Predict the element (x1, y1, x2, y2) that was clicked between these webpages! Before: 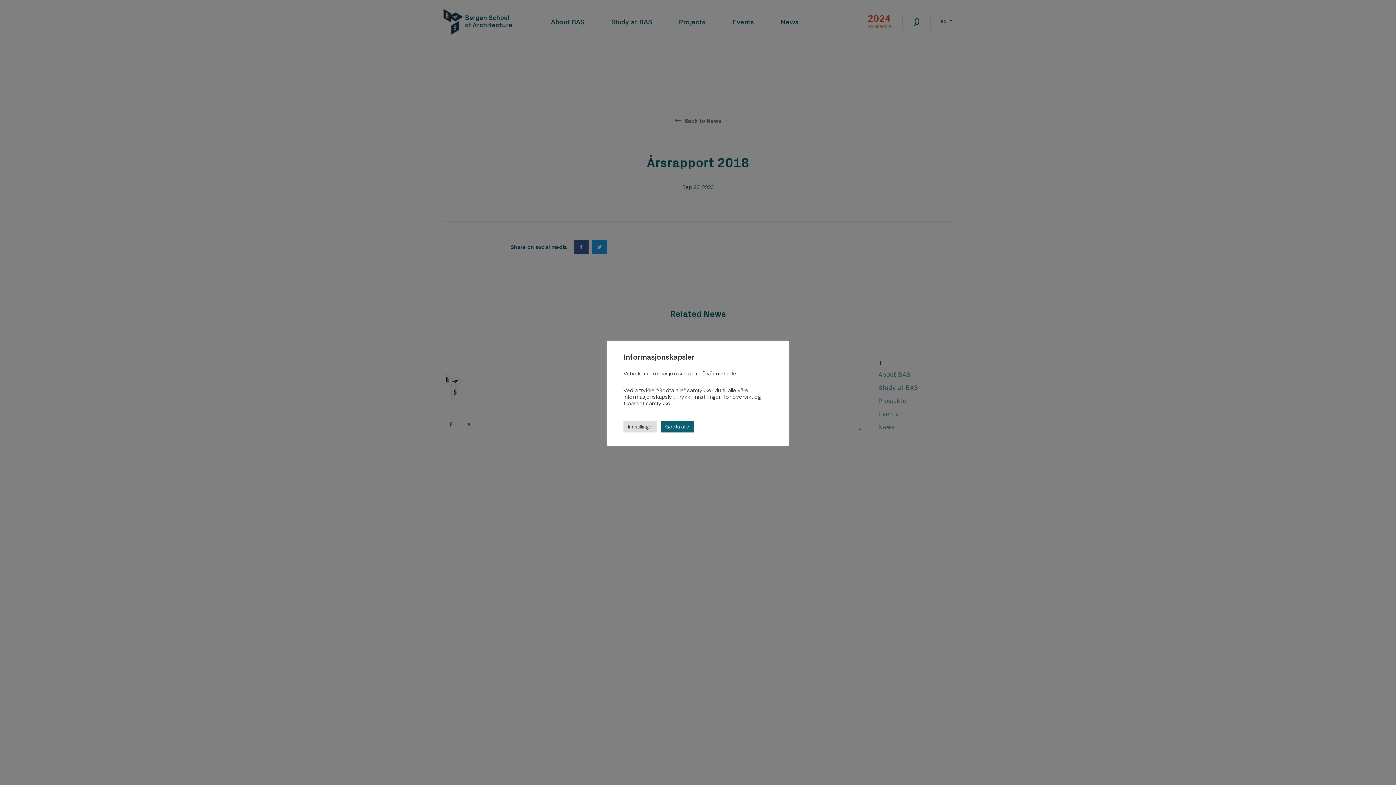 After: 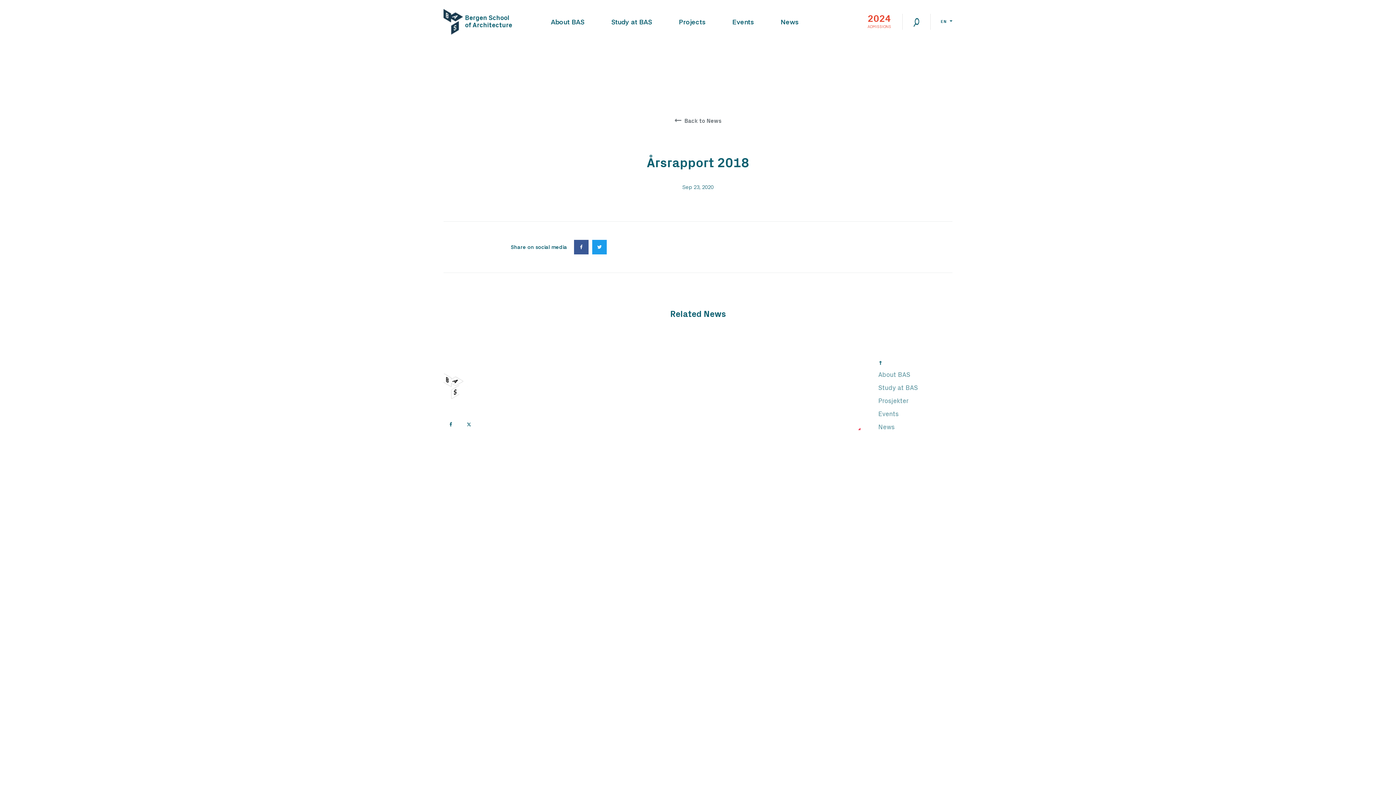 Action: label: Godta alle bbox: (661, 421, 693, 432)